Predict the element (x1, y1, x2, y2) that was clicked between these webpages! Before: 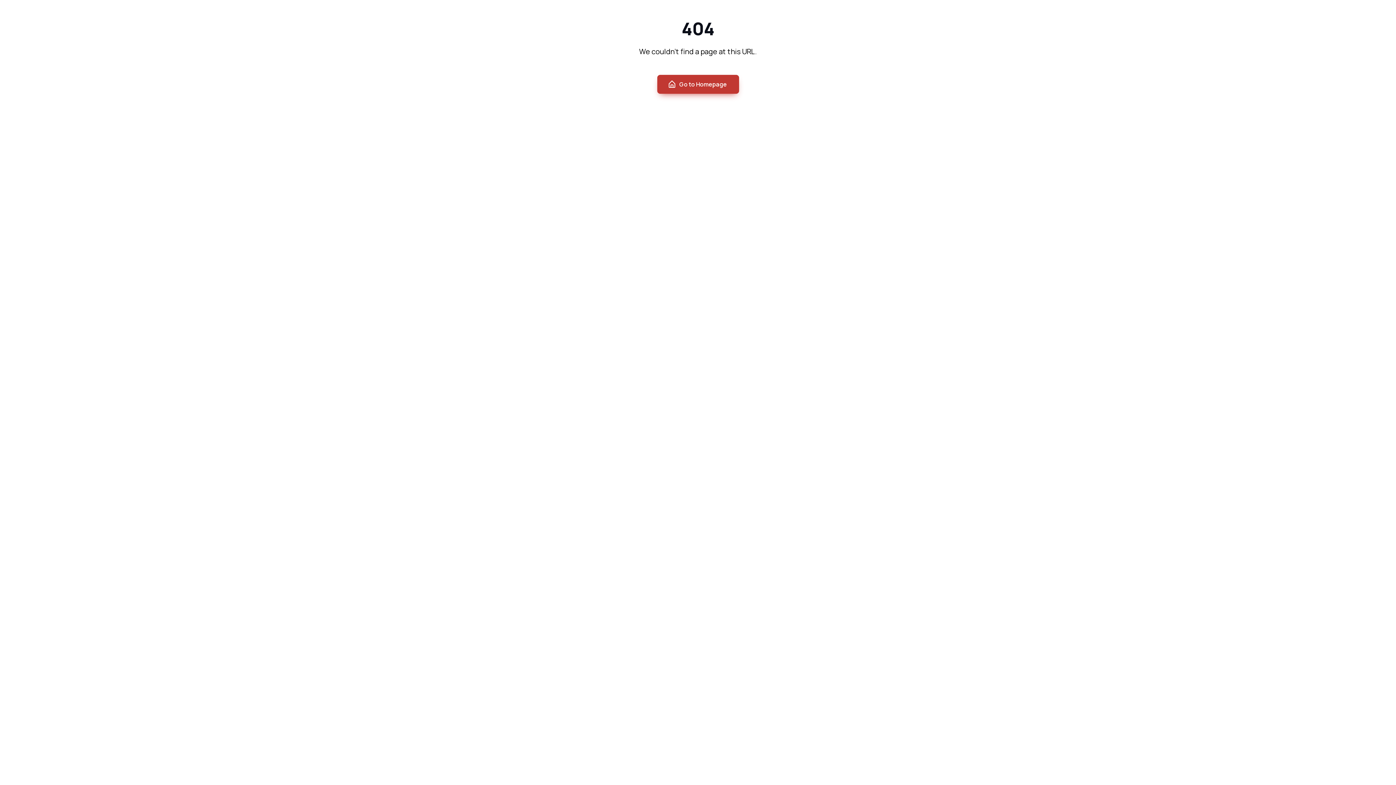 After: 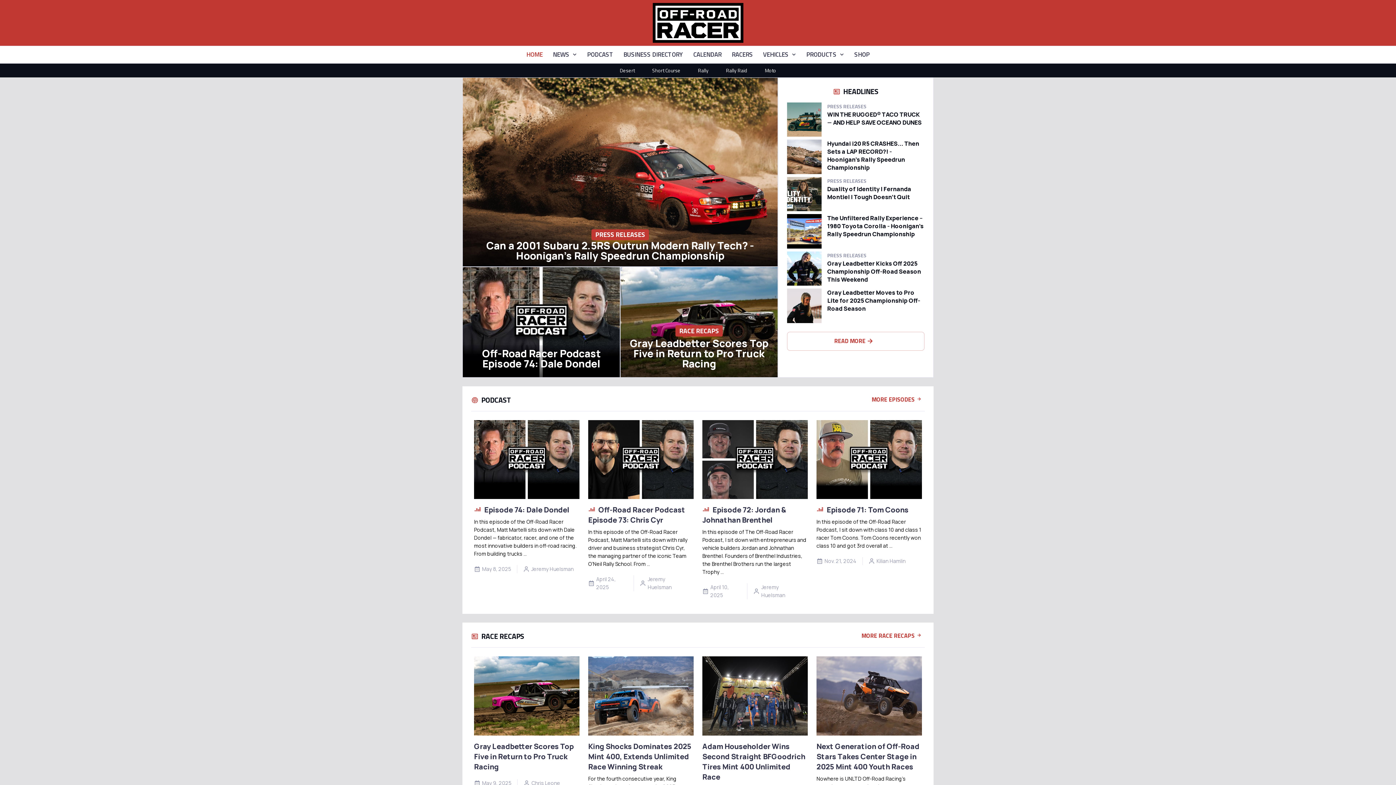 Action: label: Go to Homepage bbox: (657, 74, 739, 93)